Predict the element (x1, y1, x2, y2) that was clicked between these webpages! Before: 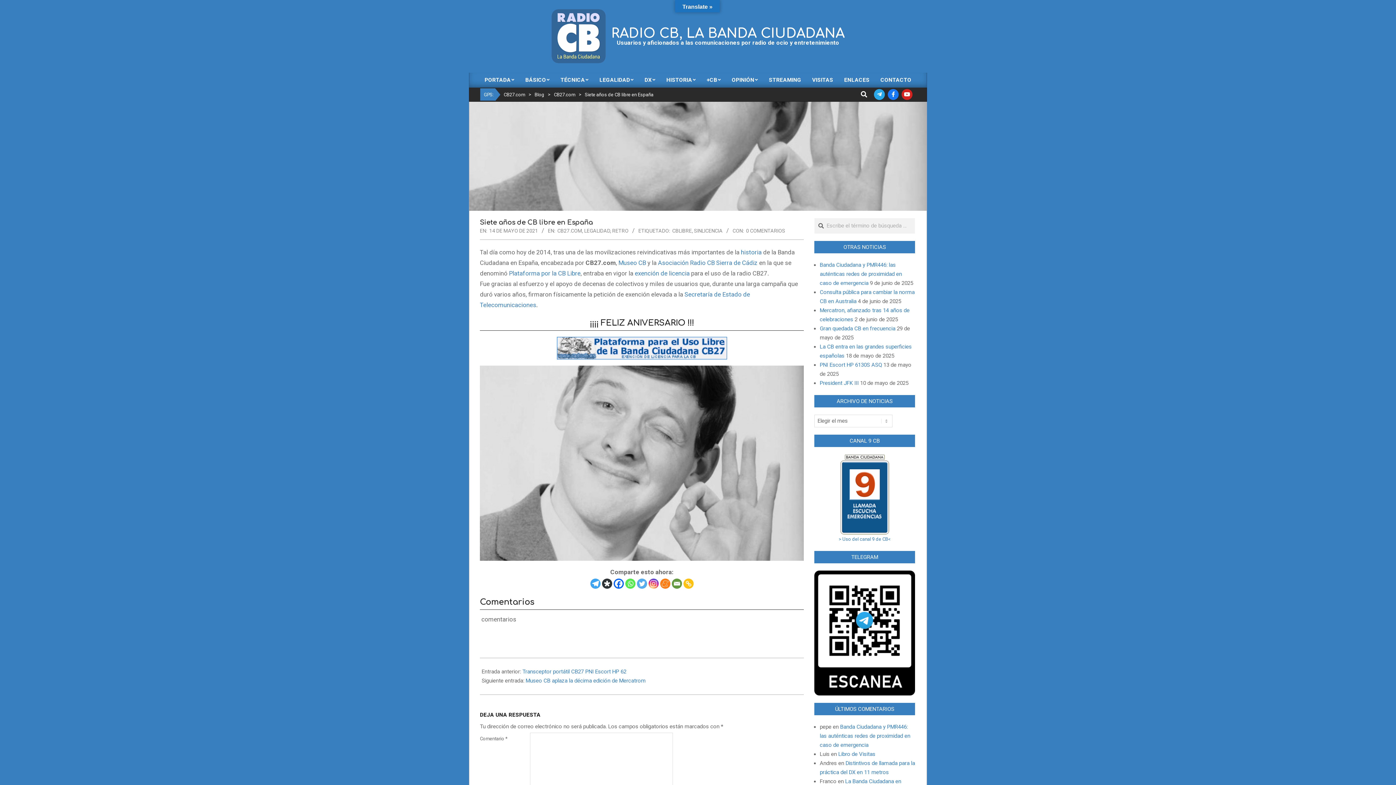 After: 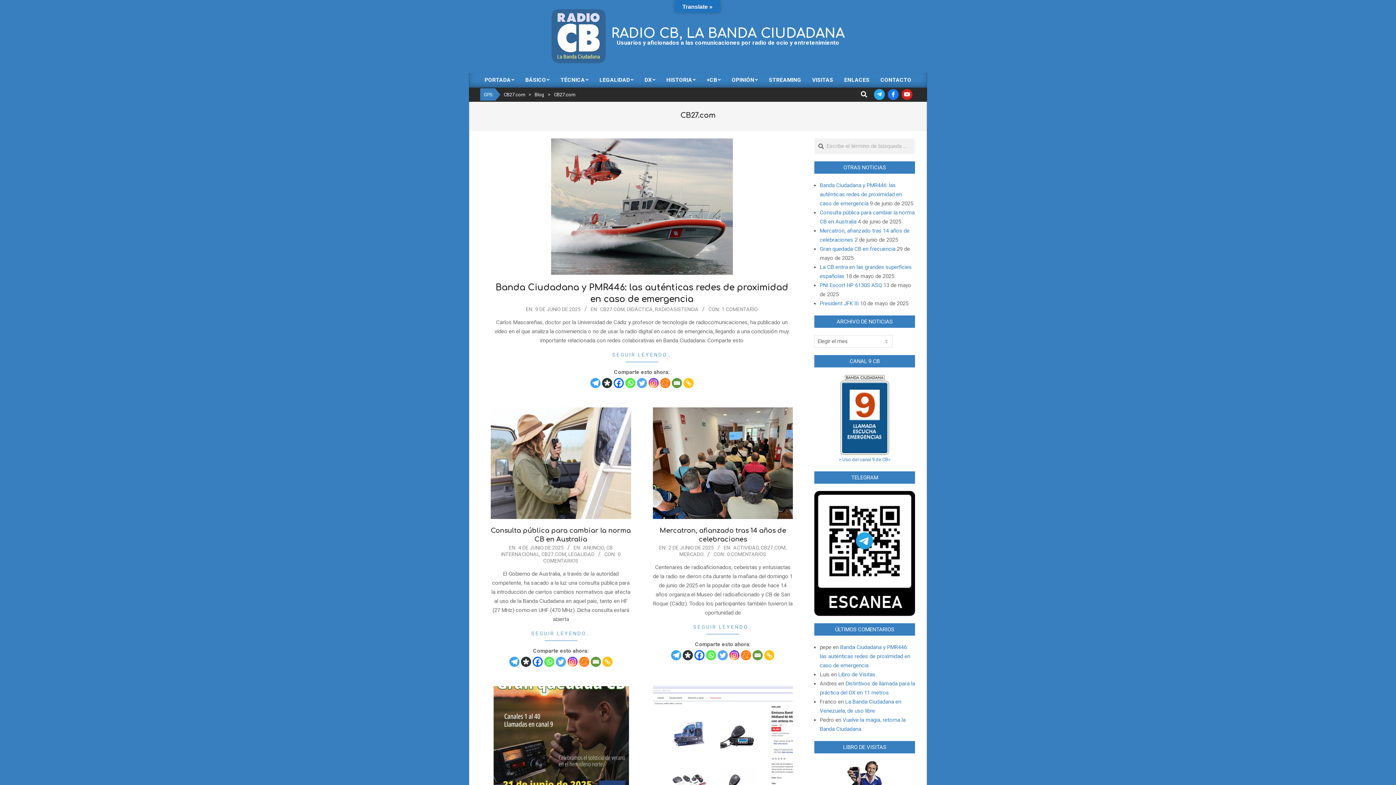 Action: label: CB27.COM bbox: (557, 228, 582, 233)